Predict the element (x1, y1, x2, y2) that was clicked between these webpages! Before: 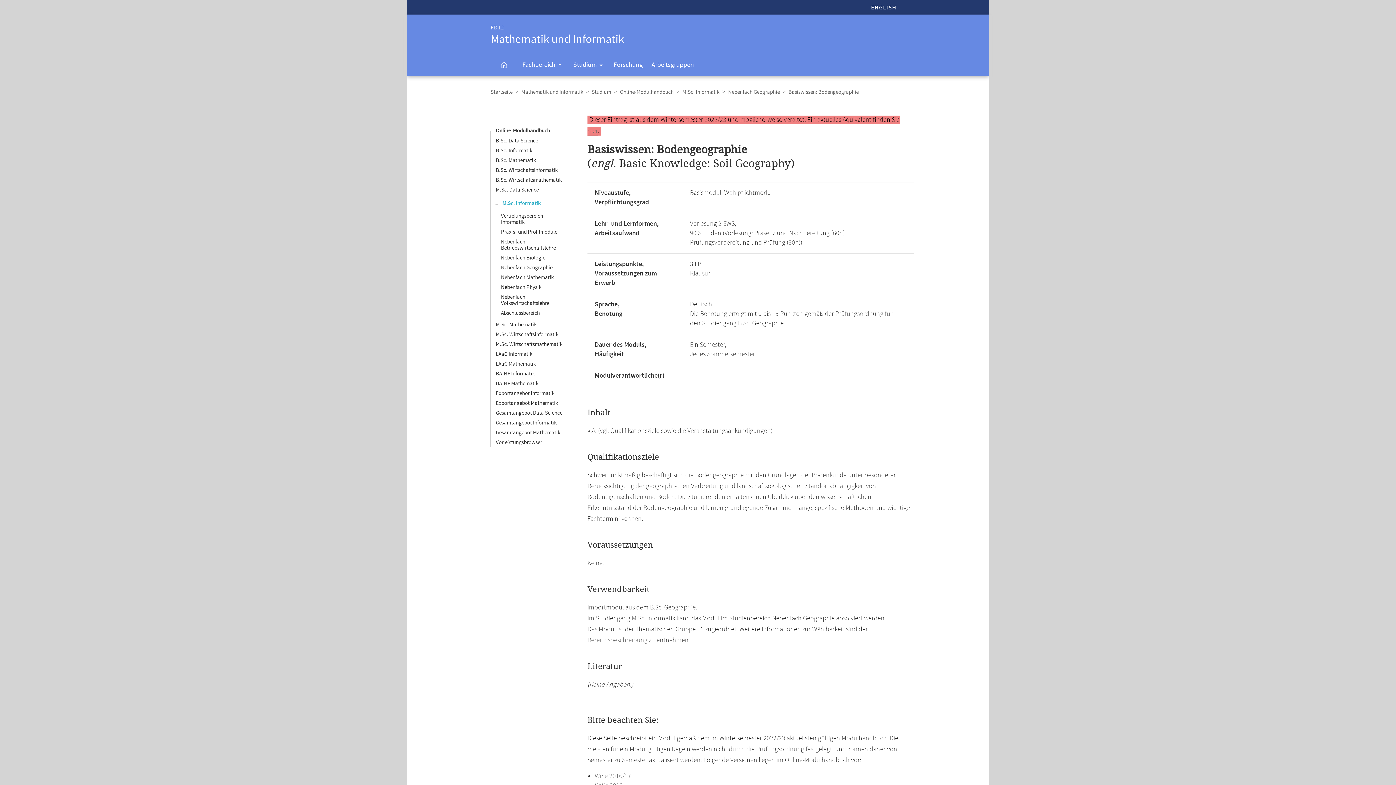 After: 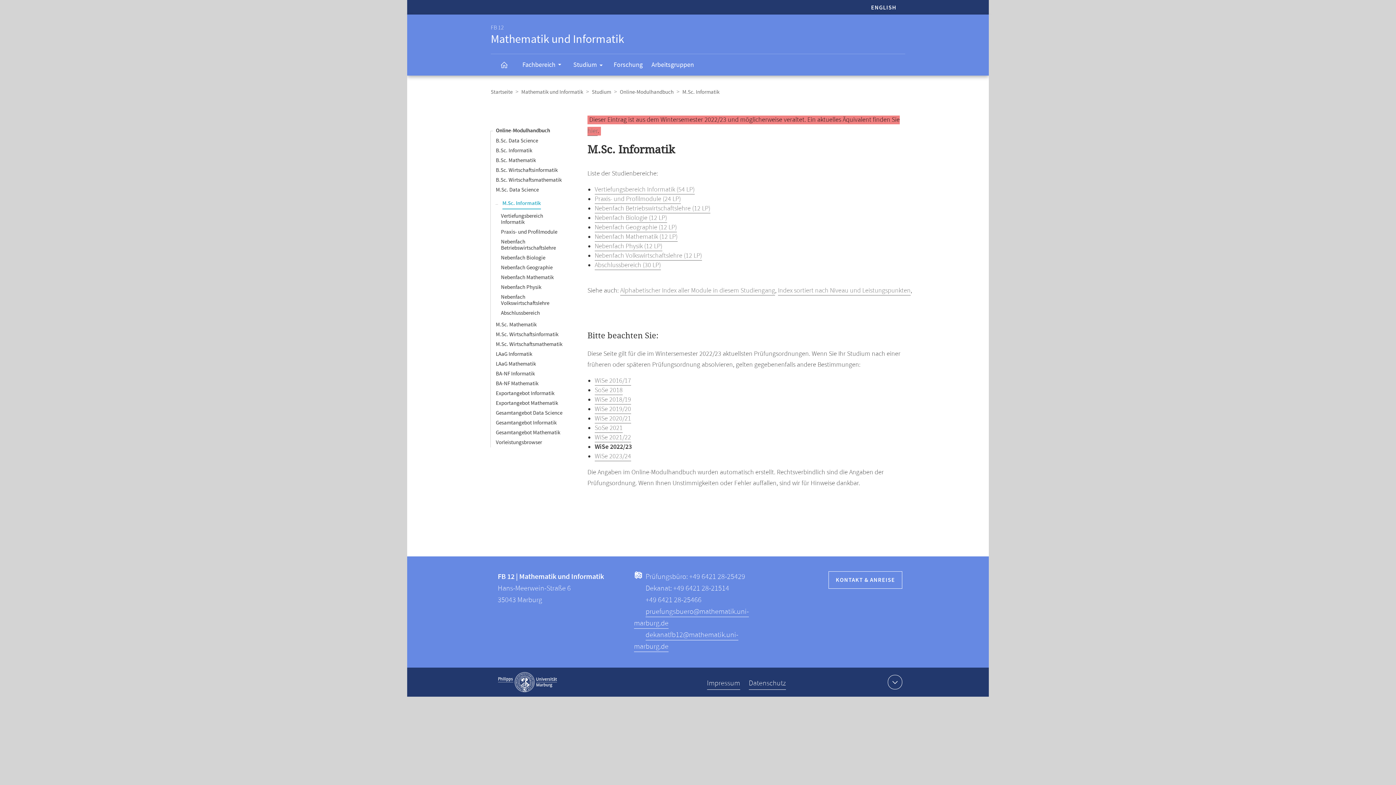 Action: label: M.Sc. Informatik bbox: (682, 88, 719, 95)